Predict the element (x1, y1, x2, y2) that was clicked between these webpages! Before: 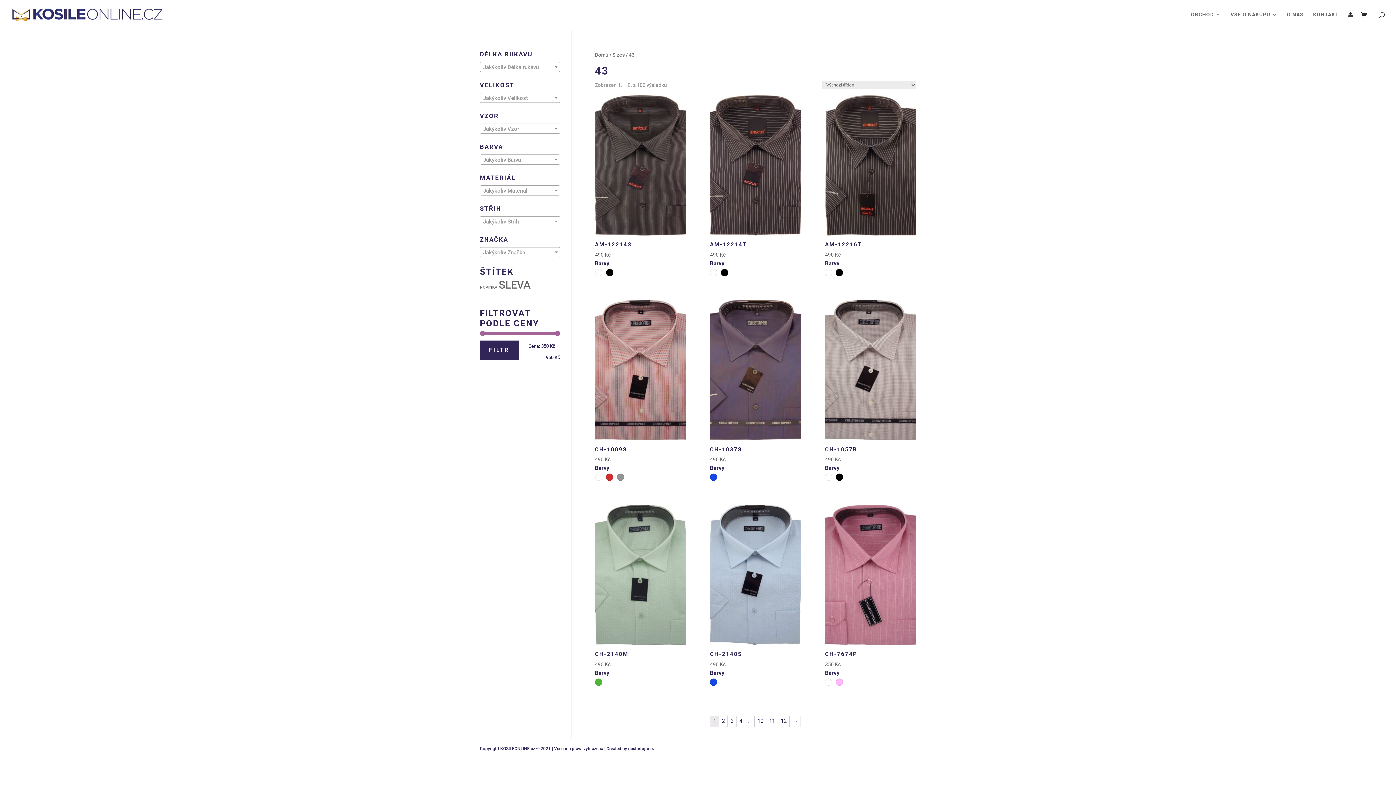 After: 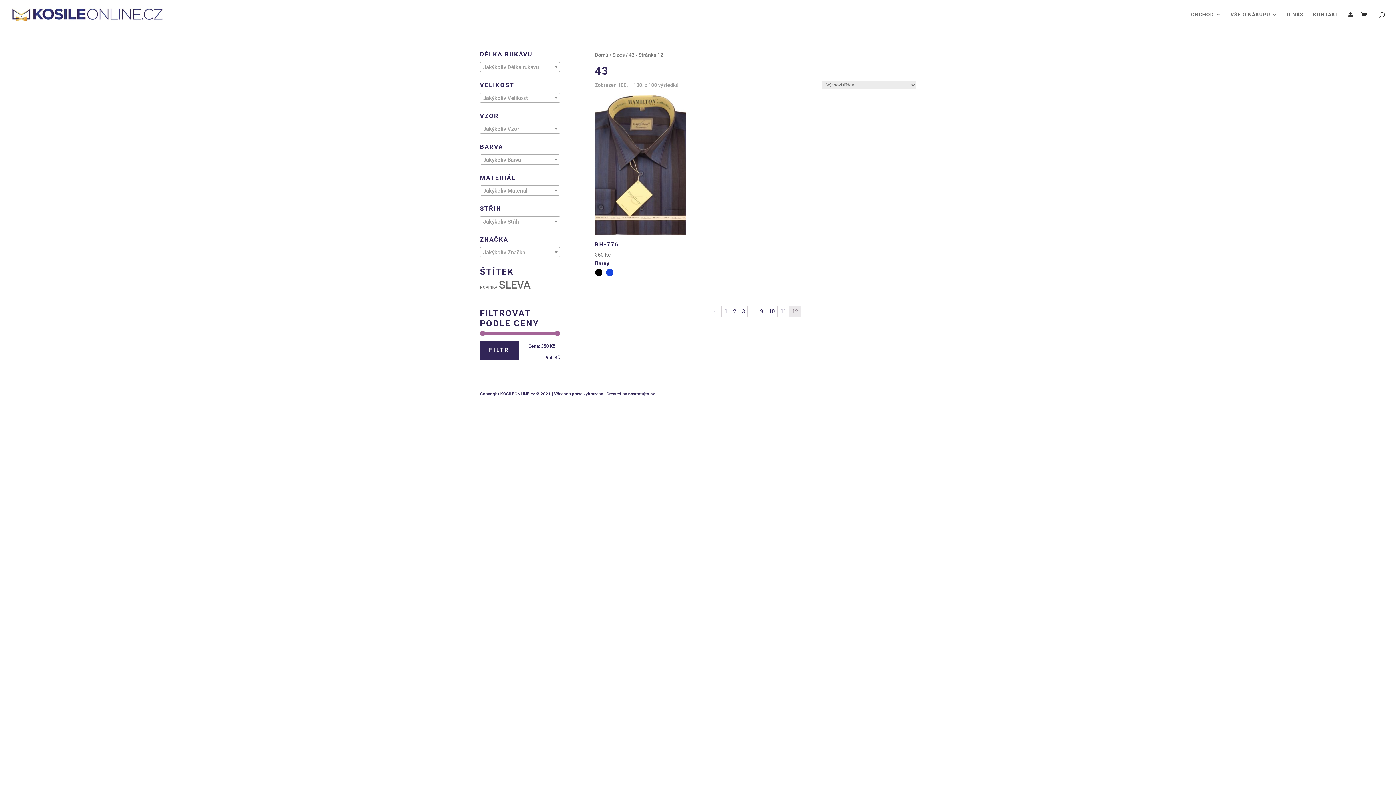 Action: label: 12 bbox: (778, 716, 789, 727)